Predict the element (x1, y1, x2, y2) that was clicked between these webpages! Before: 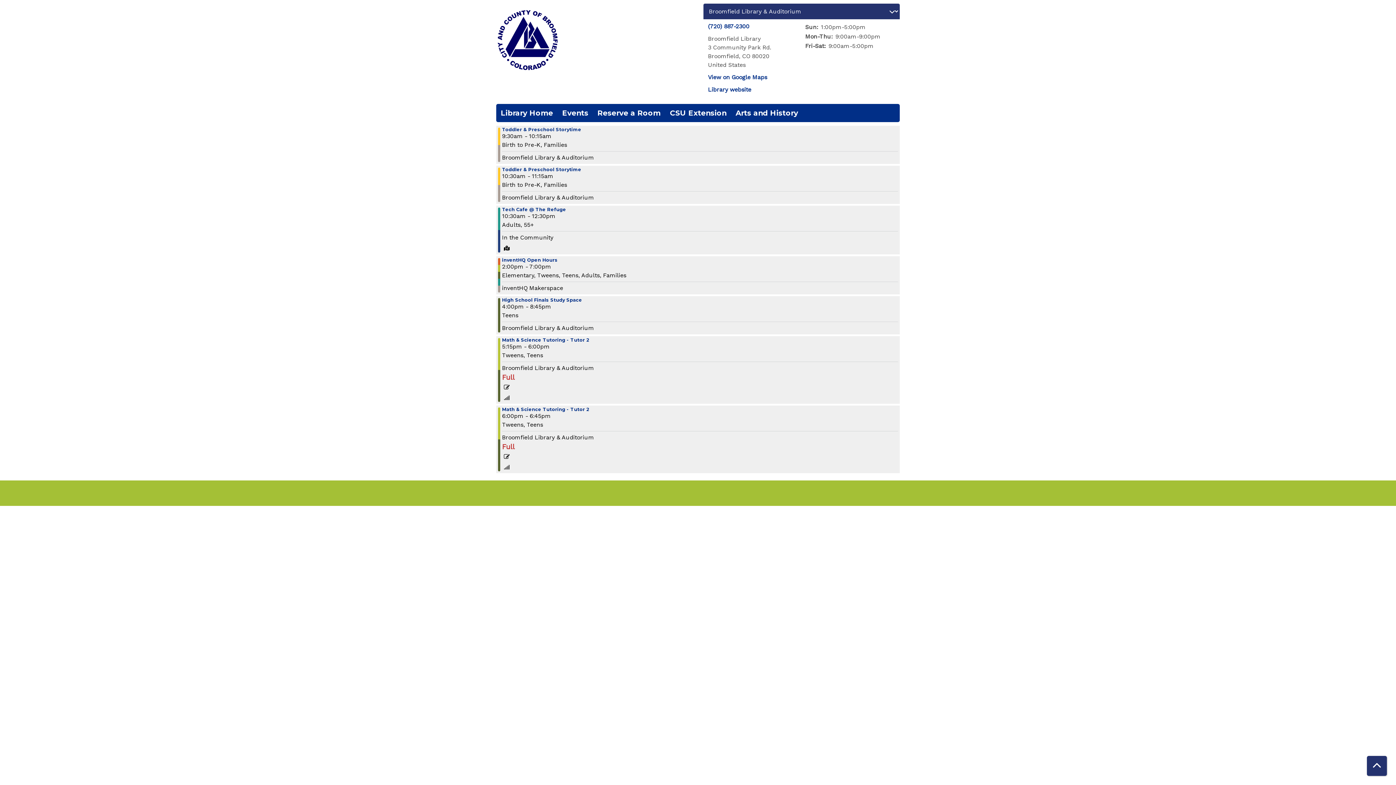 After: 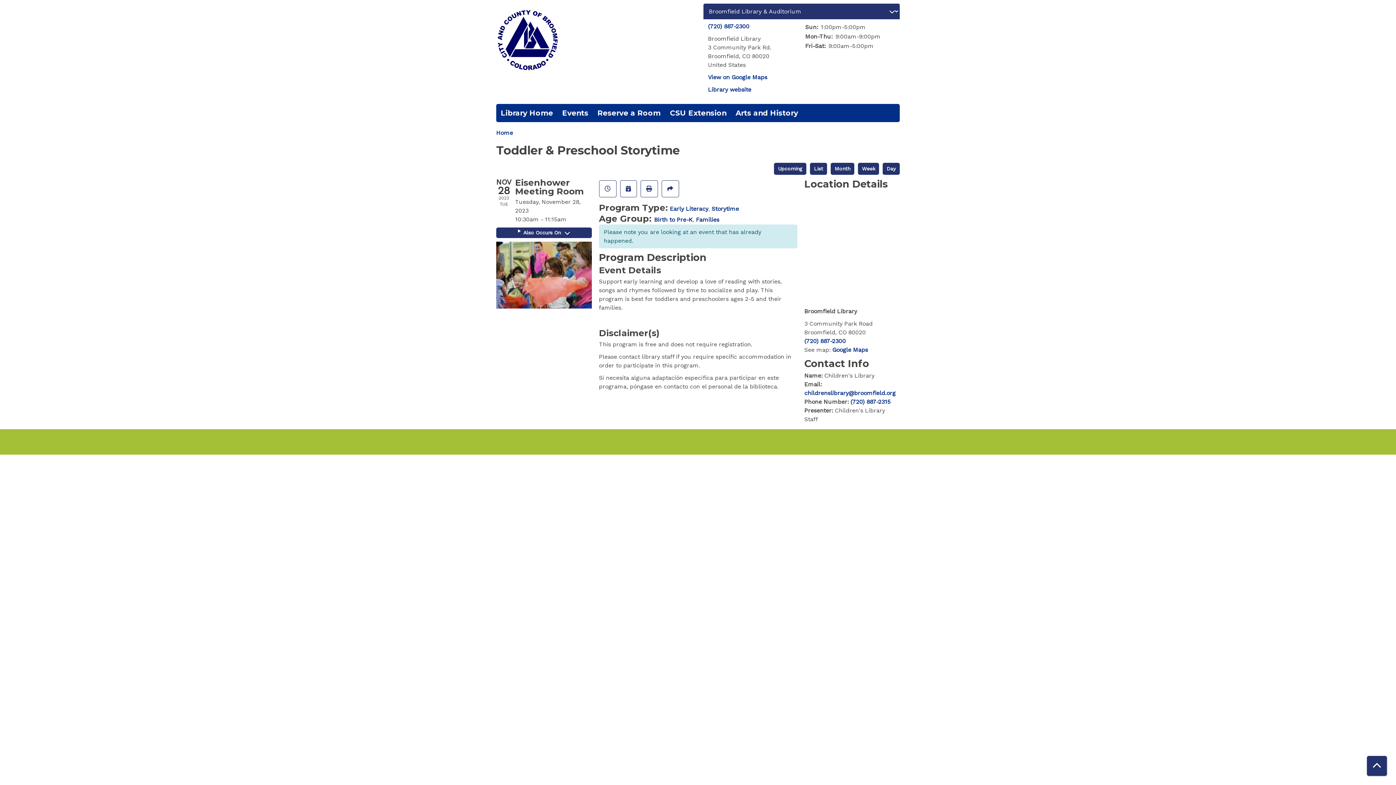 Action: label: View more about Toddler & Preschool Storytime on Tuesday, November 28, 2023 @ 10:30am bbox: (502, 167, 581, 172)